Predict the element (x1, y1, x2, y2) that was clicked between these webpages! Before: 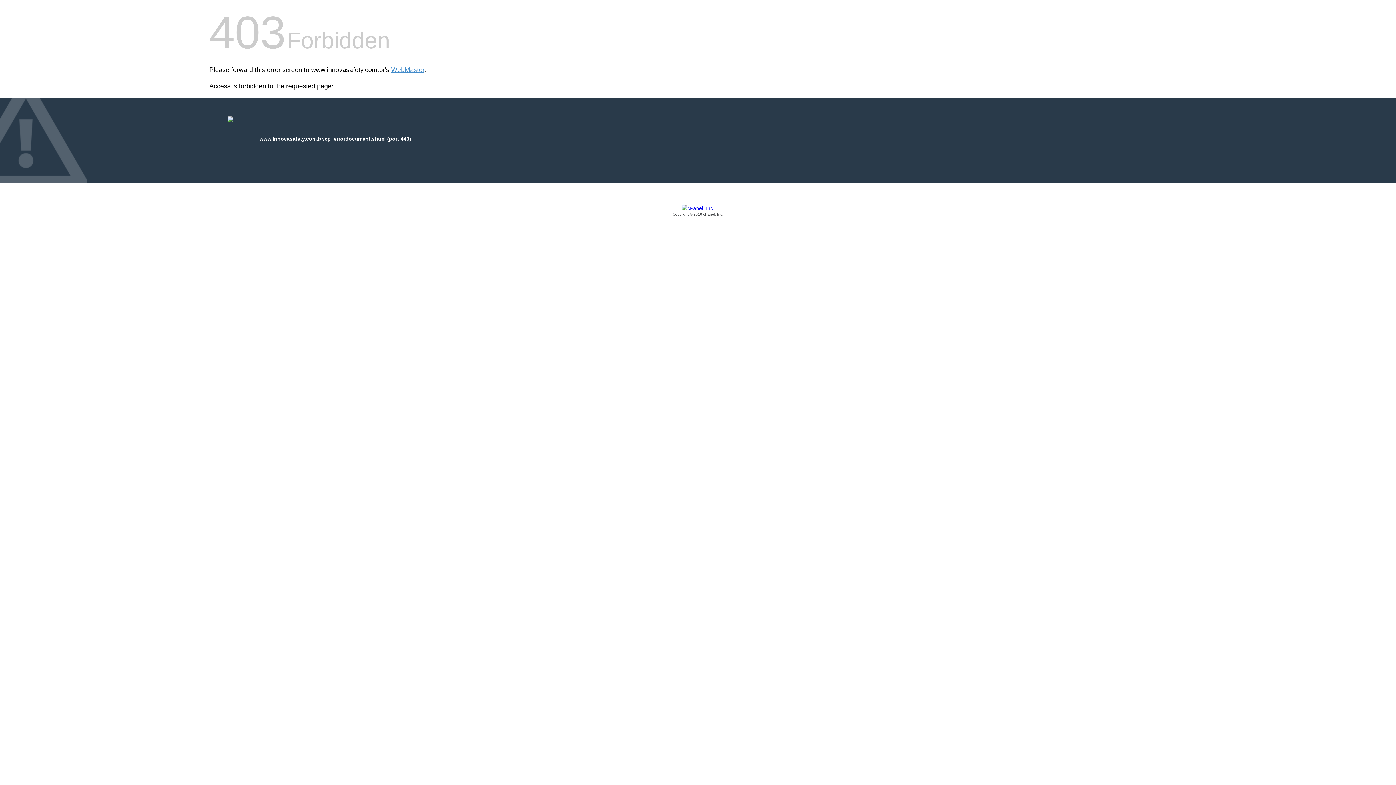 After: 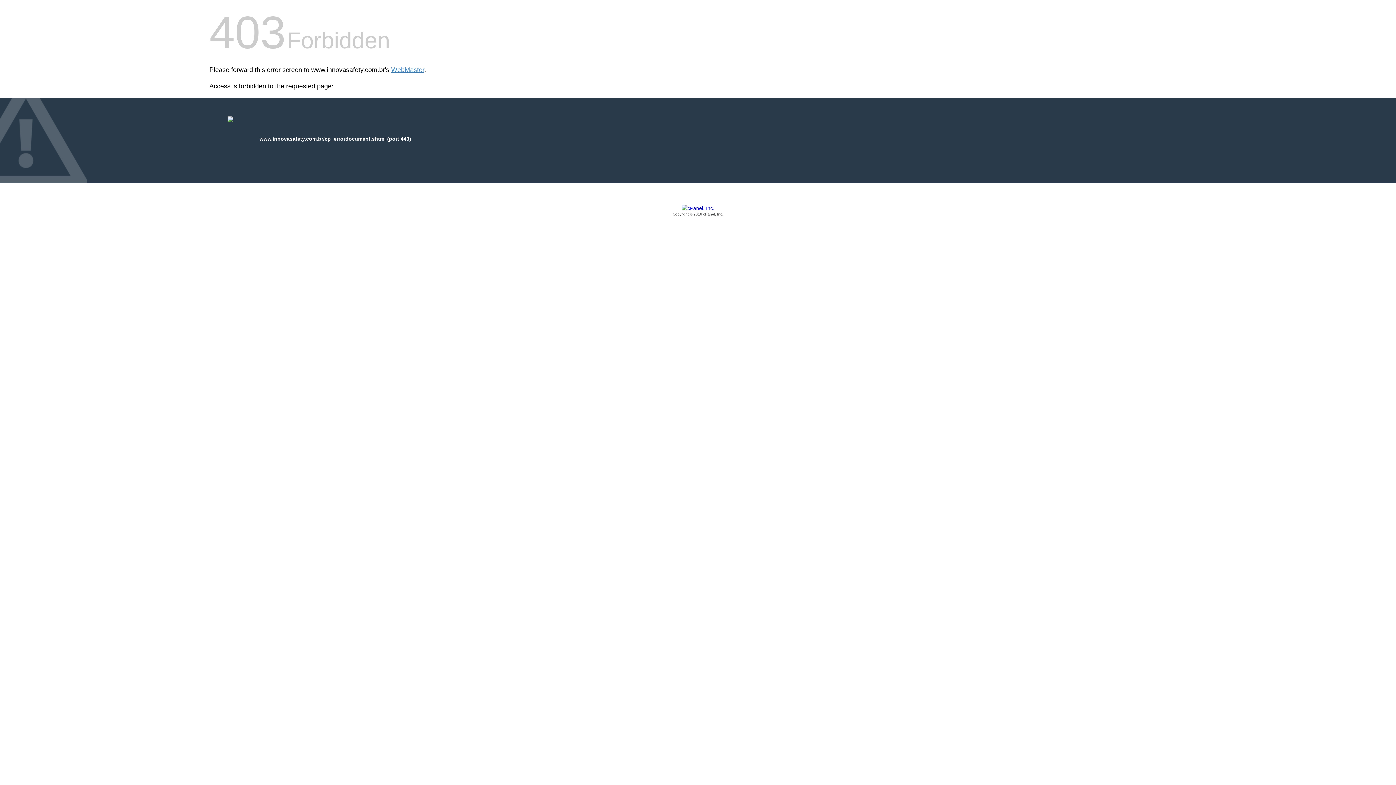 Action: label: Copyright © 2016 cPanel, Inc. bbox: (209, 205, 1186, 217)